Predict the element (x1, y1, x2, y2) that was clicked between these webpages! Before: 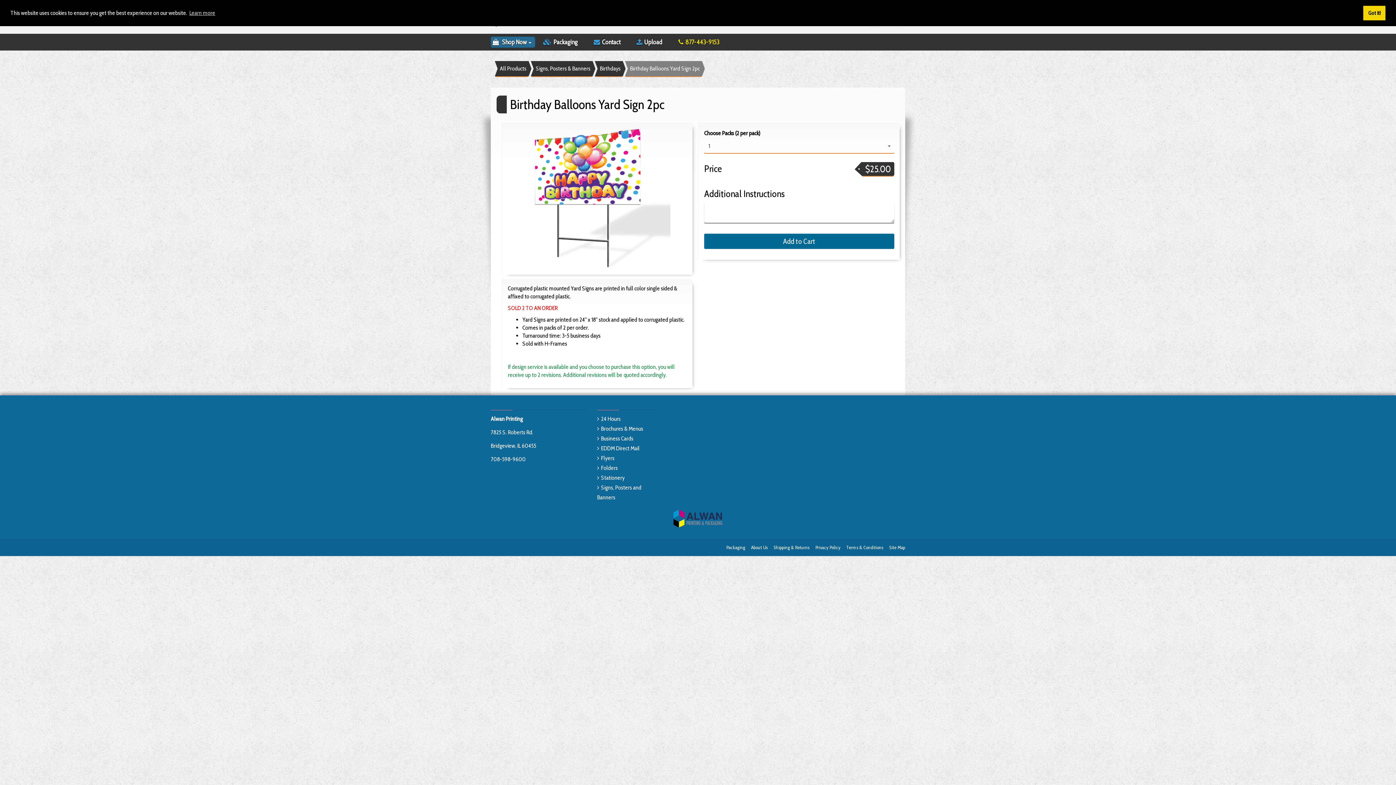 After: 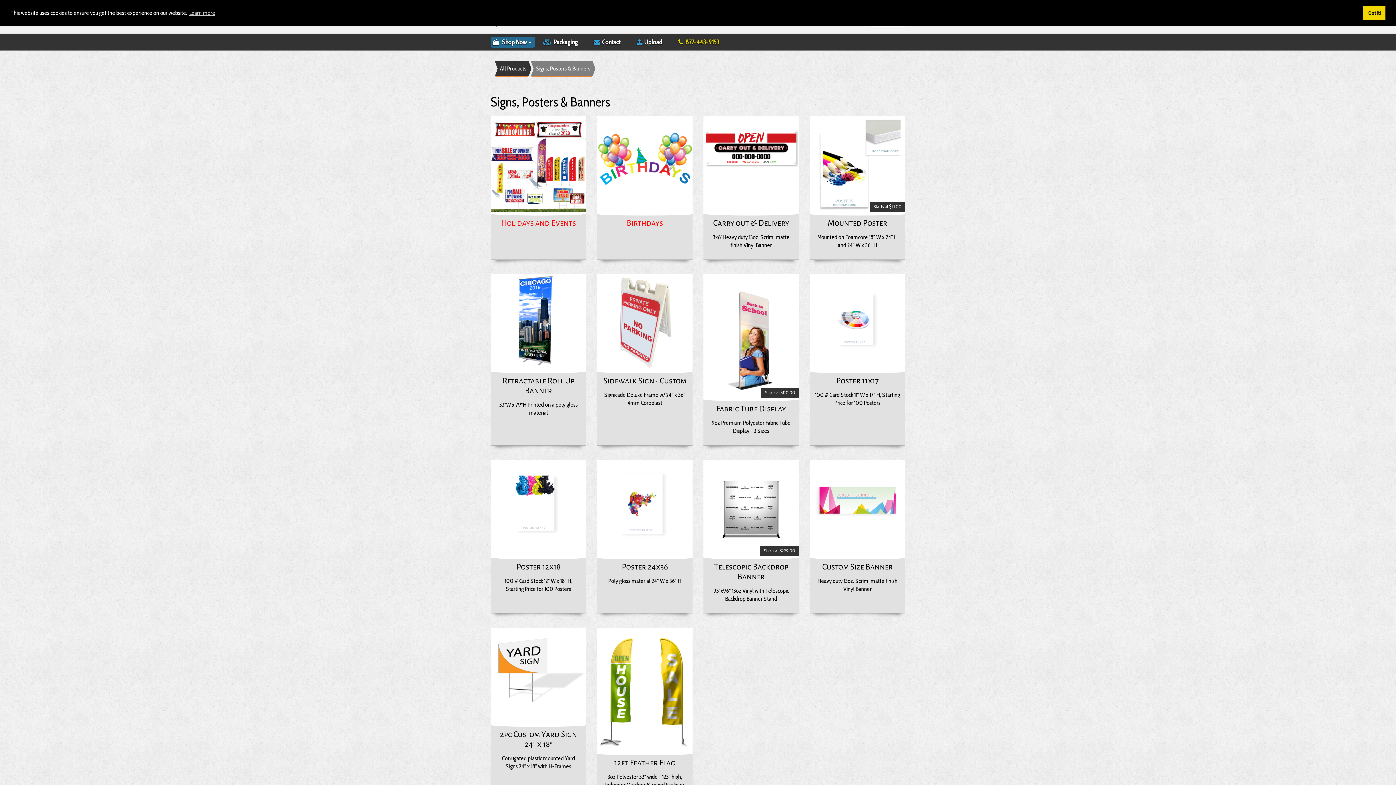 Action: label: Signs, Posters & Banners bbox: (536, 65, 590, 72)